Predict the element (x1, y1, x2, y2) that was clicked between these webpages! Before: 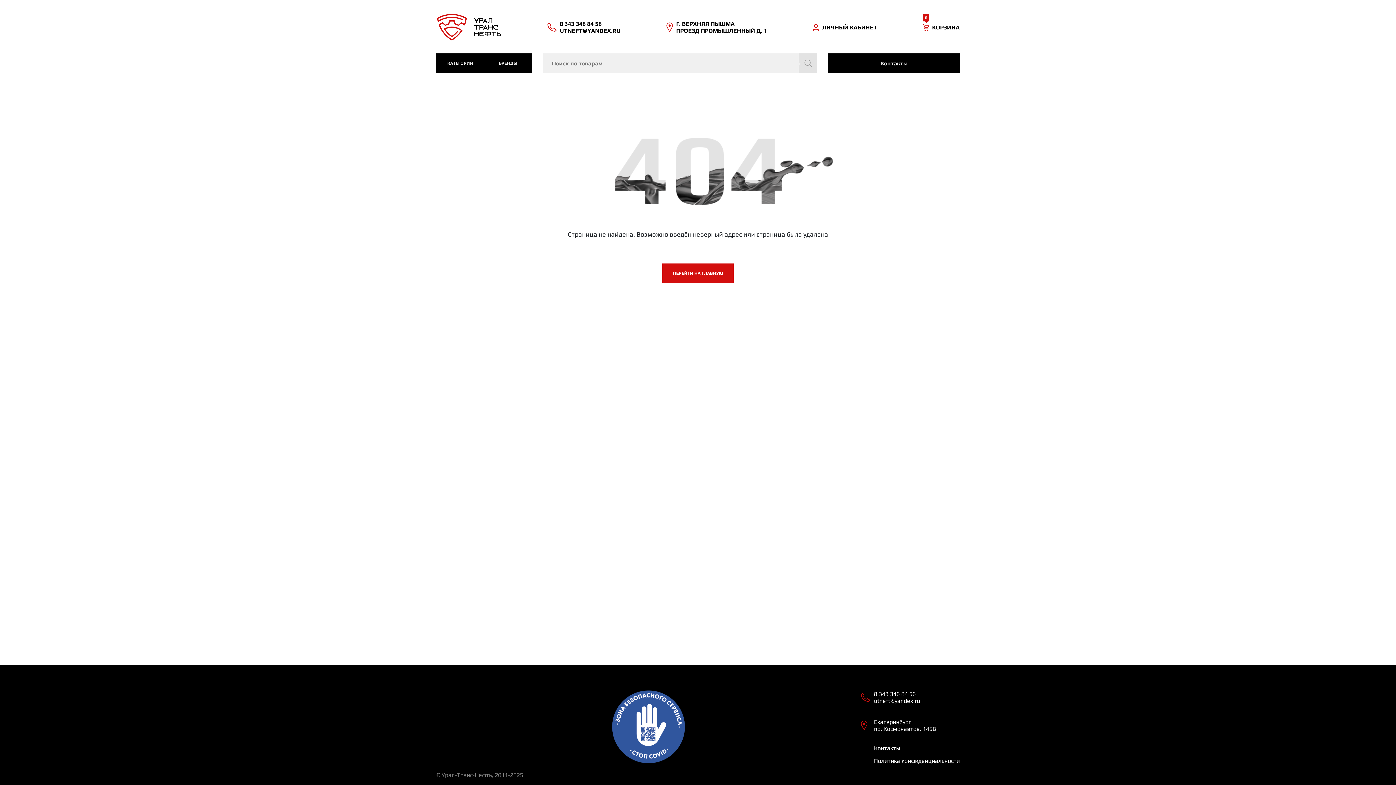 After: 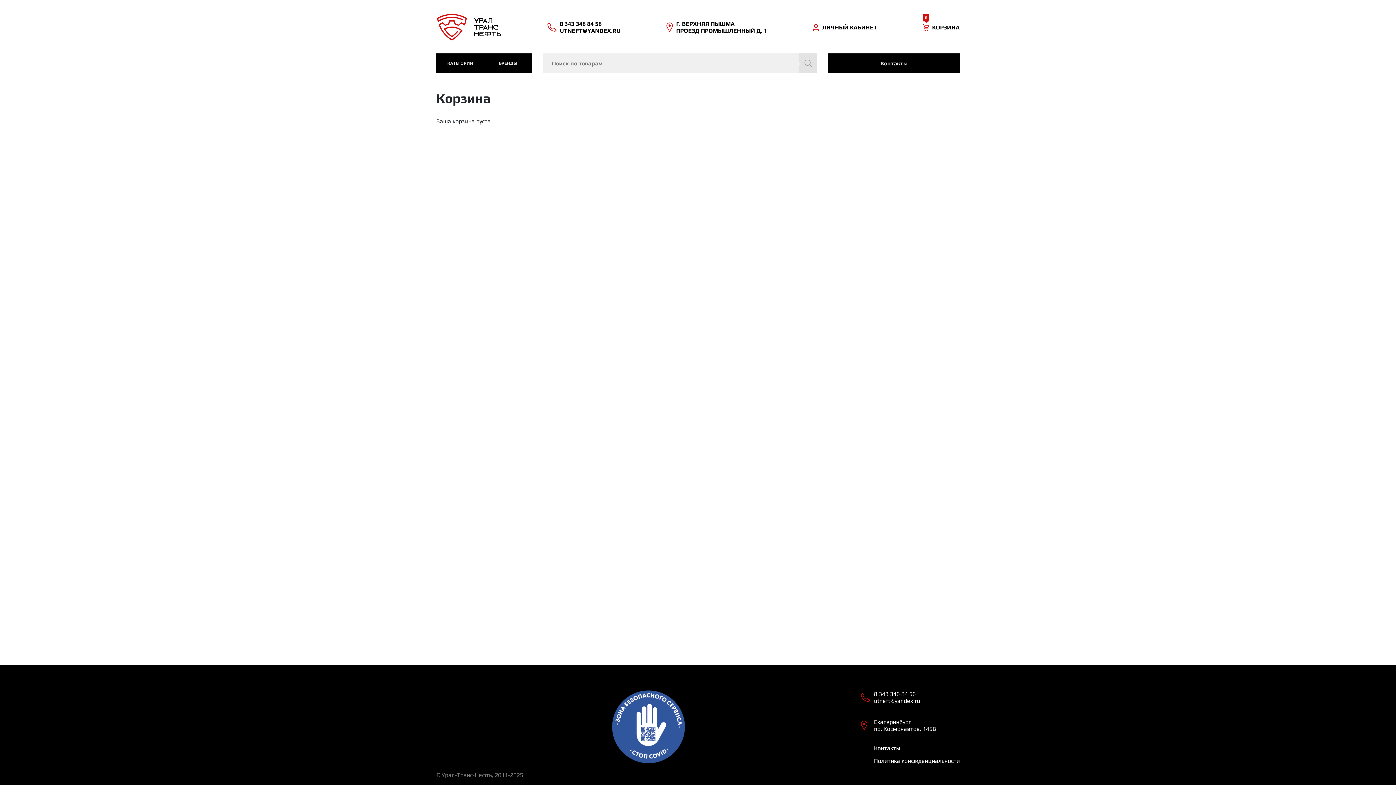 Action: bbox: (923, 23, 960, 30) label: 0
КОРЗИНА